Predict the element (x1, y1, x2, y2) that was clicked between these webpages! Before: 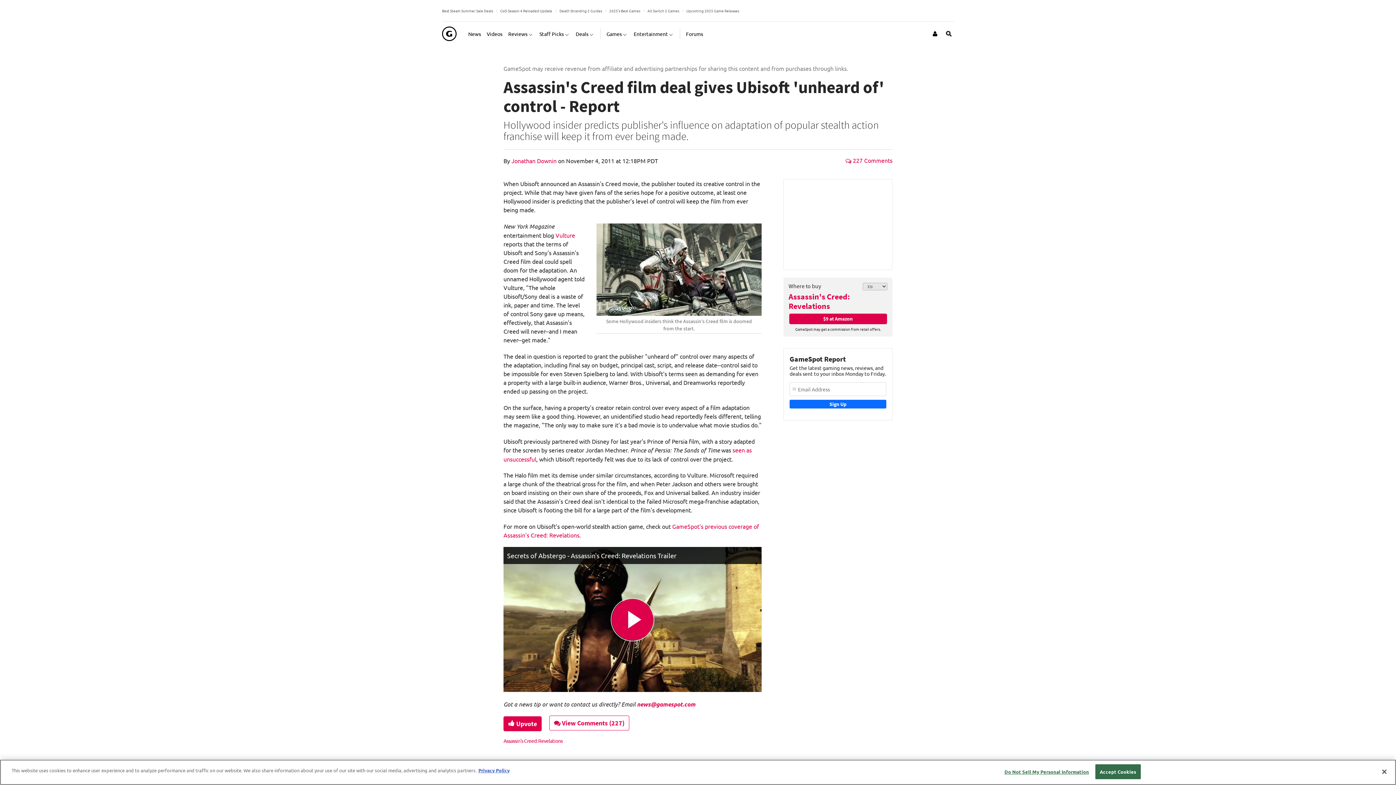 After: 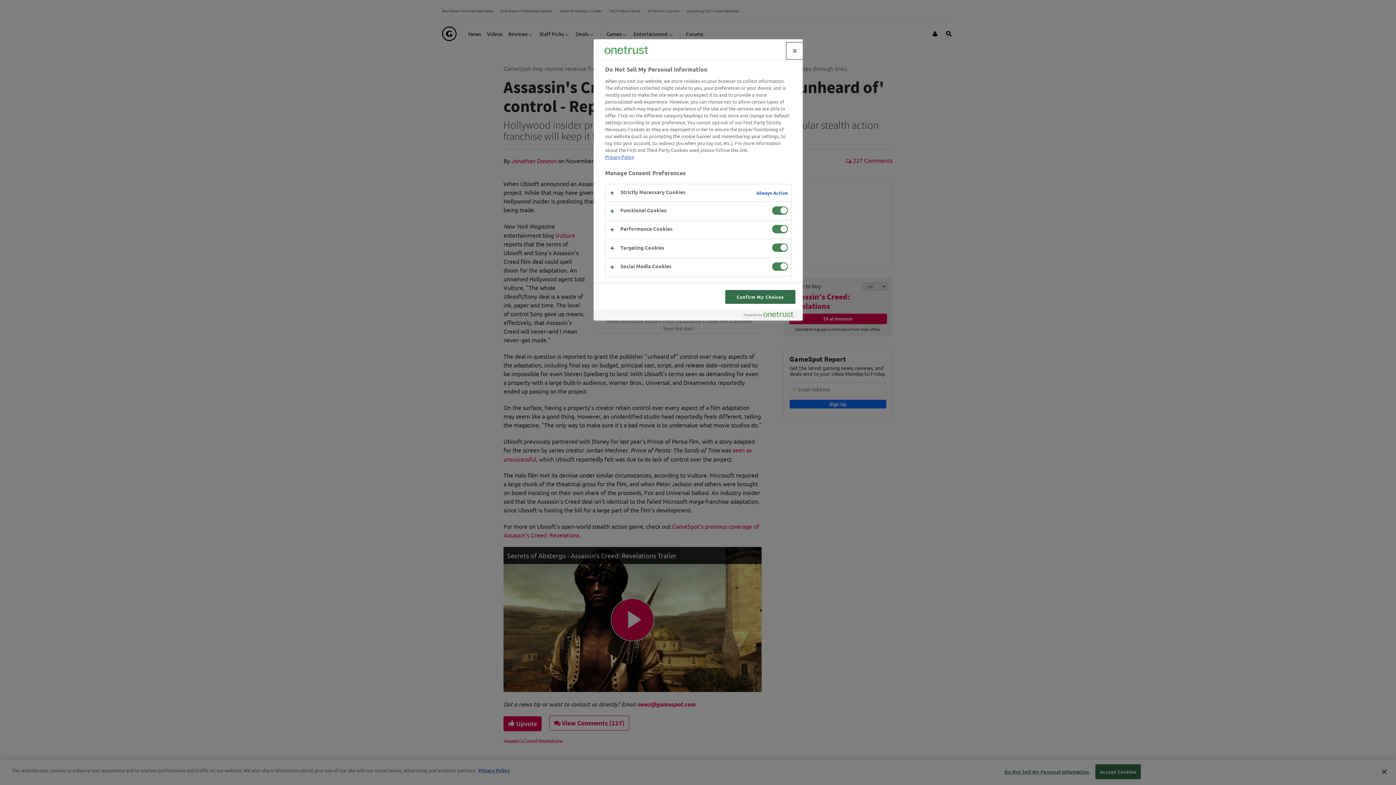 Action: label: Do Not Sell My Personal Information bbox: (1004, 765, 1089, 779)